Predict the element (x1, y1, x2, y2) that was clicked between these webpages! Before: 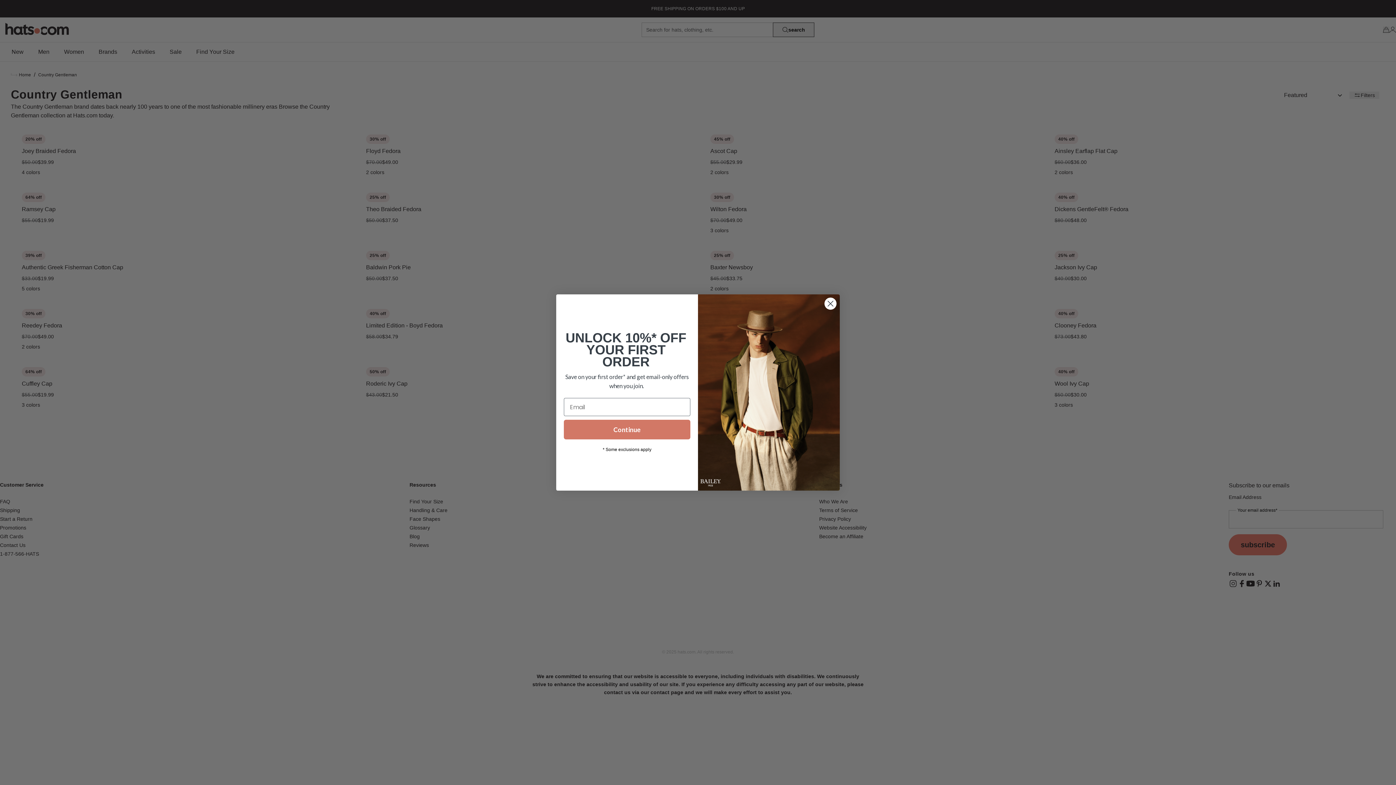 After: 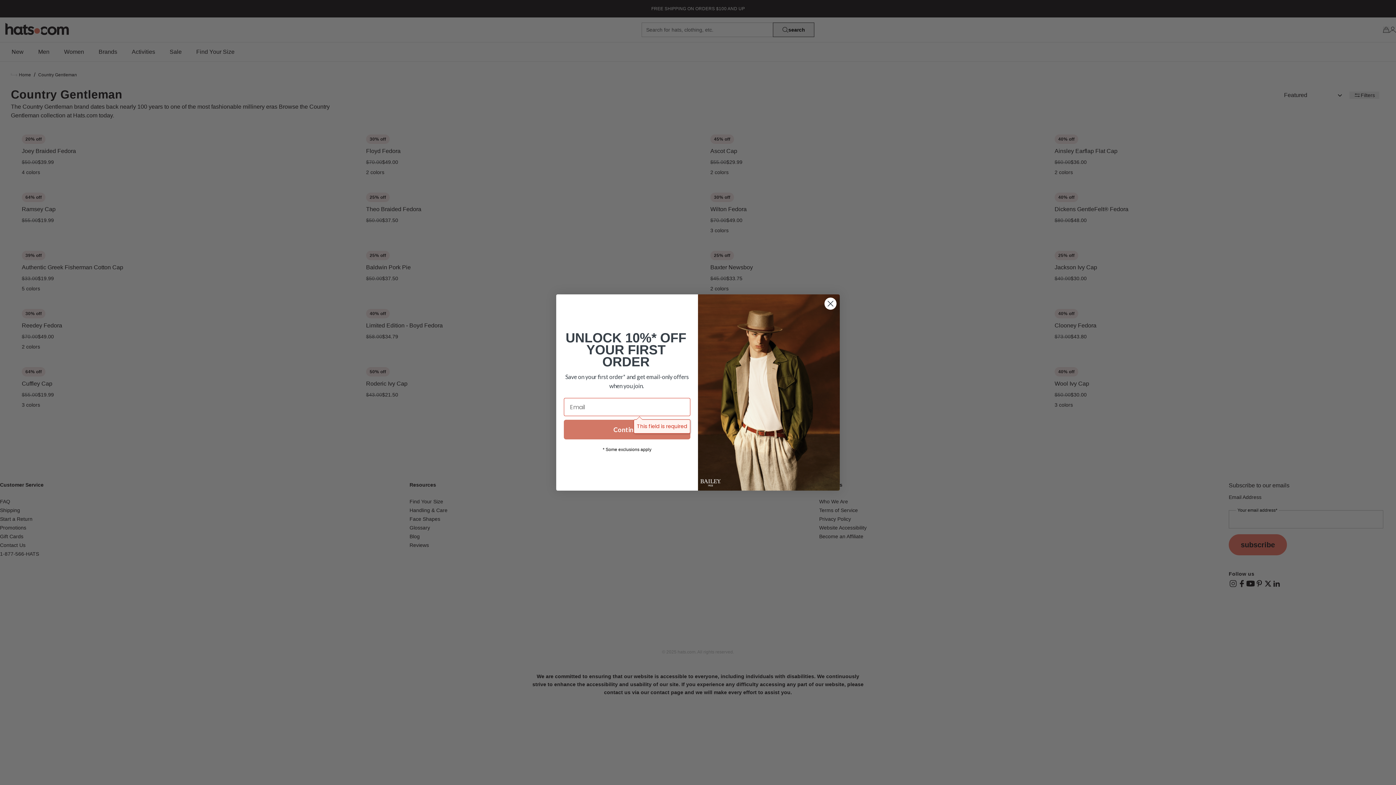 Action: bbox: (564, 420, 690, 439) label: Continue